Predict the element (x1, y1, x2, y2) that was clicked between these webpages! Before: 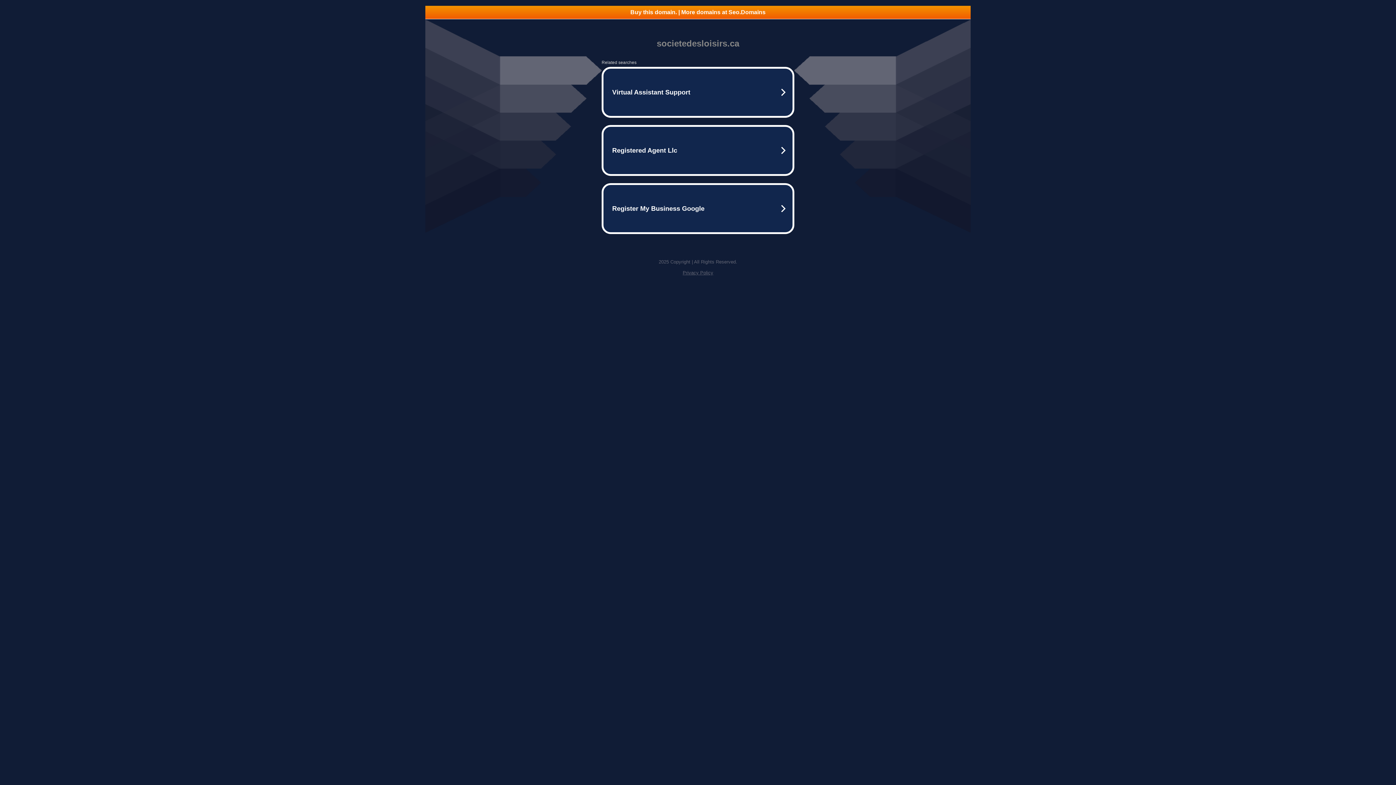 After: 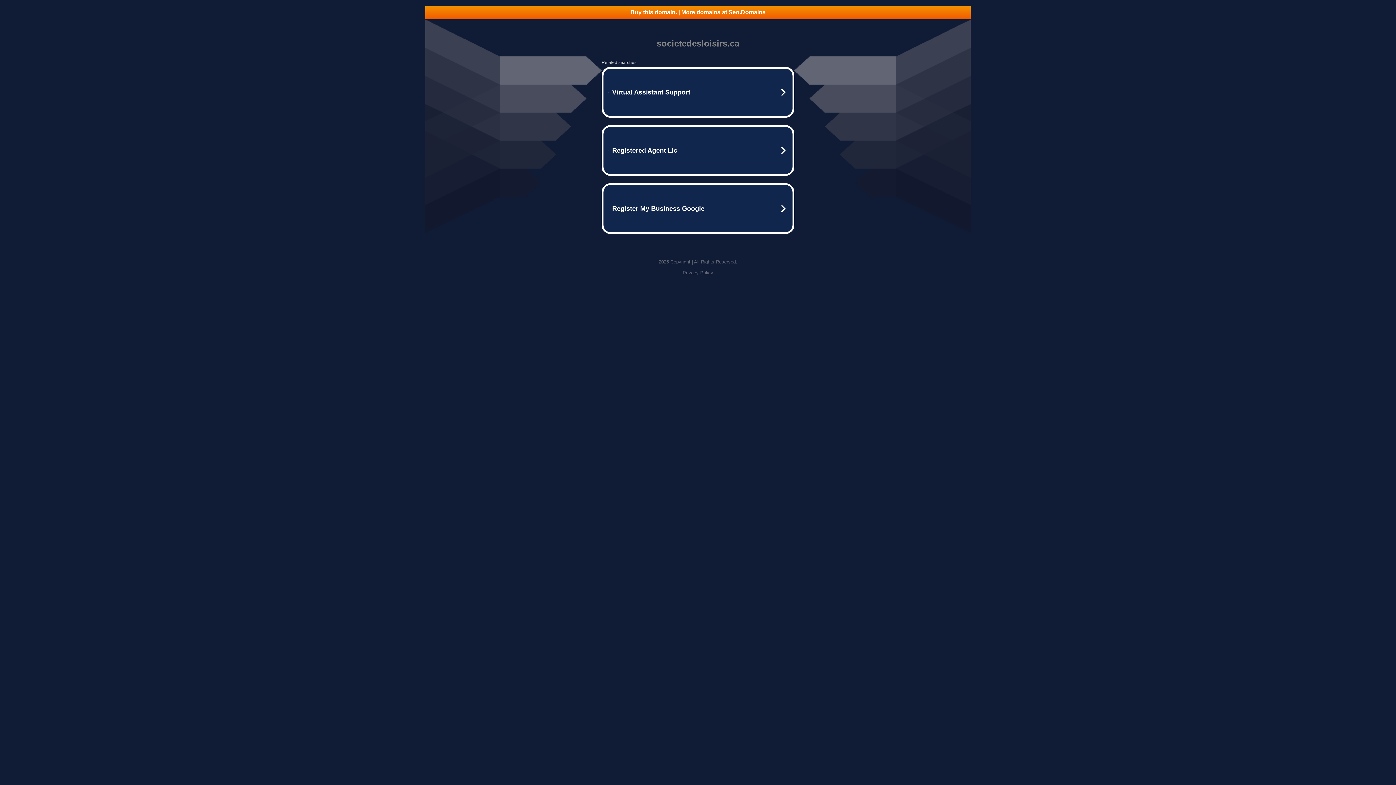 Action: bbox: (425, 5, 970, 18) label: Buy this domain. | More domains at Seo.Domains